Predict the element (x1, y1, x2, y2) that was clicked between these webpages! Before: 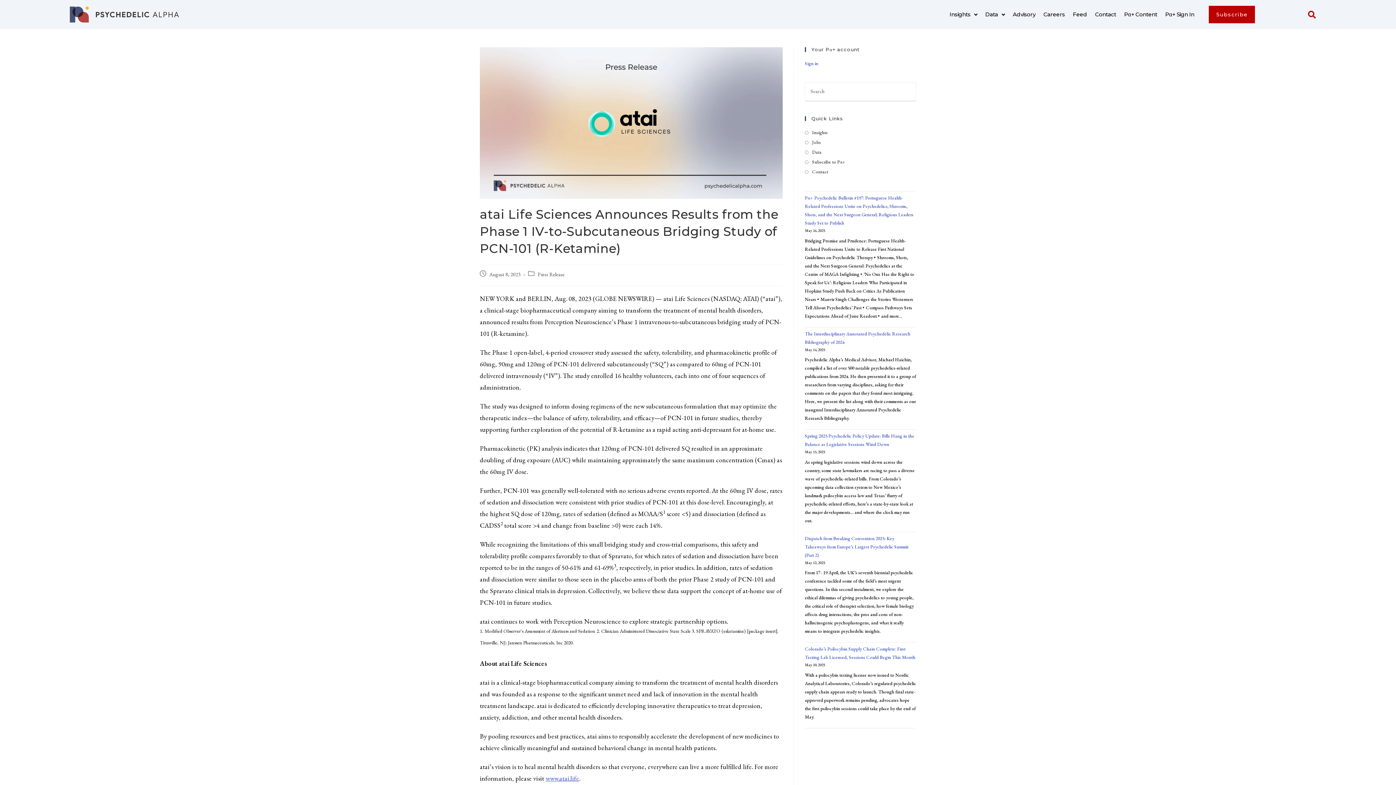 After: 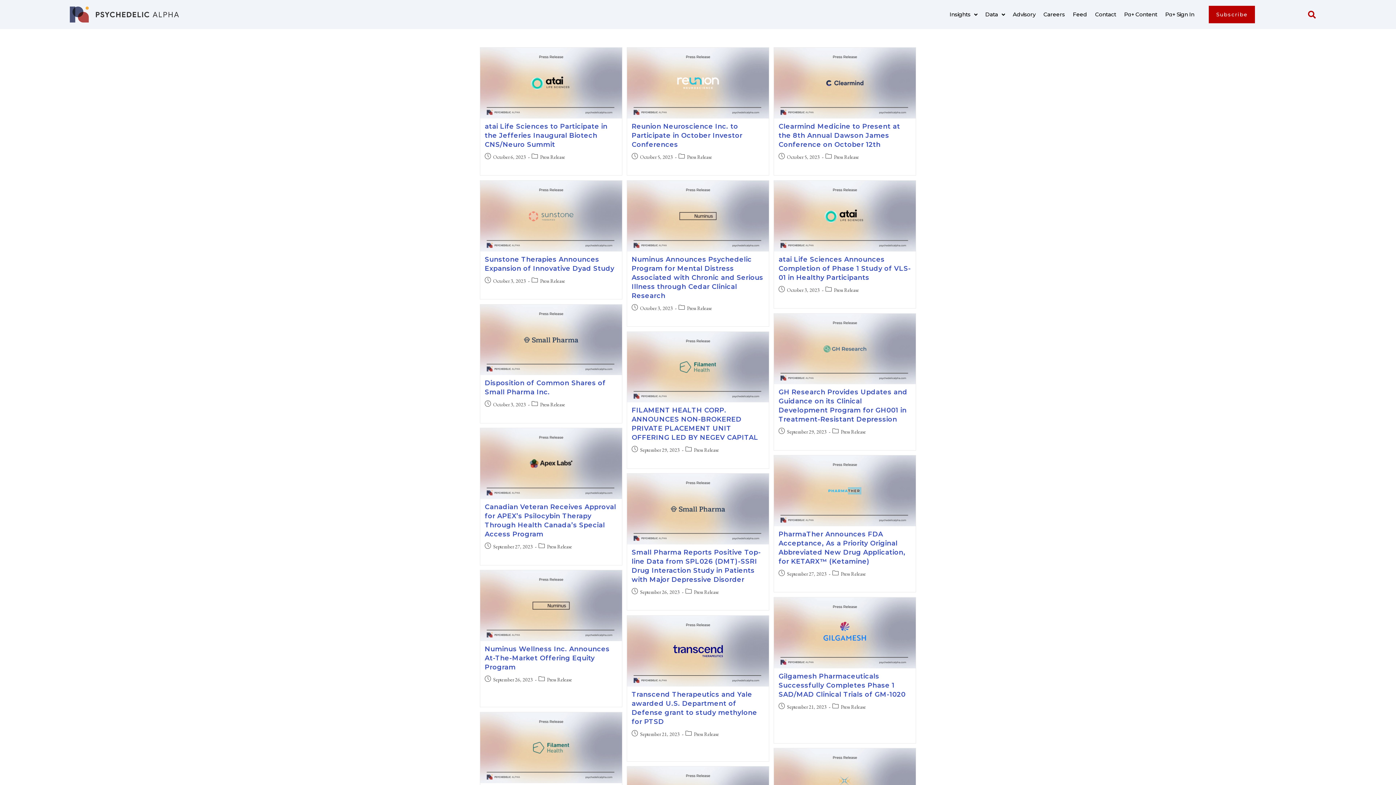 Action: bbox: (537, 270, 564, 277) label: Press Release